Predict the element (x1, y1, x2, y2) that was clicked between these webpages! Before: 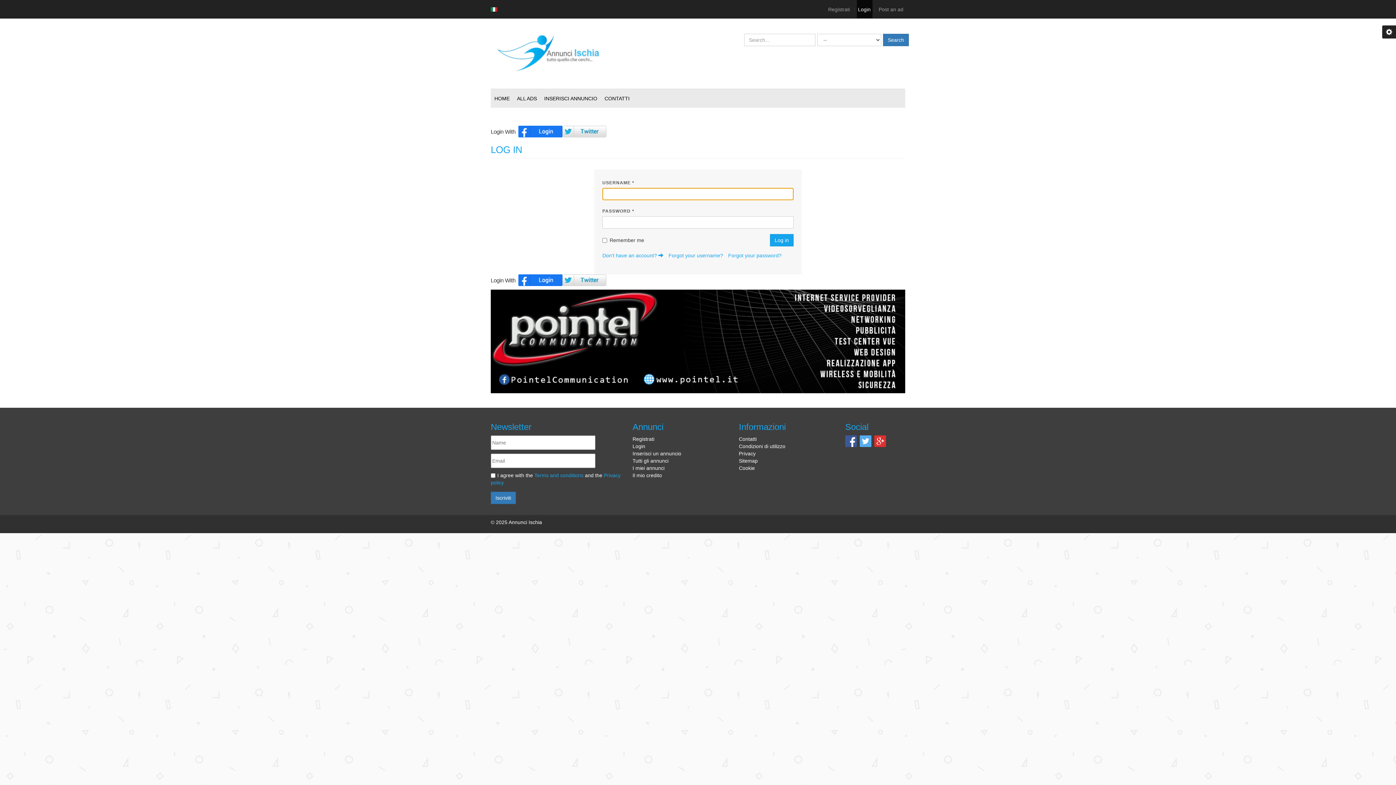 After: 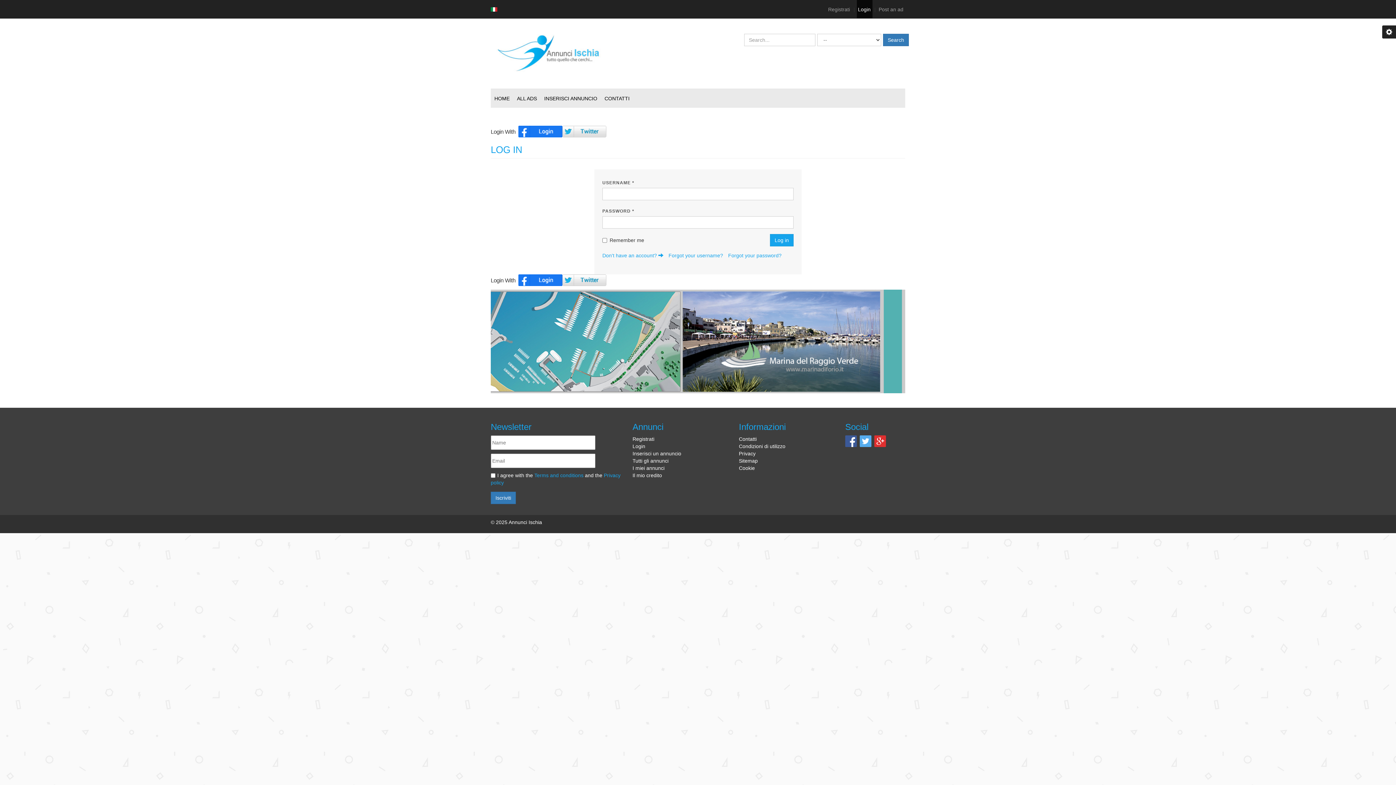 Action: bbox: (518, 128, 562, 134)